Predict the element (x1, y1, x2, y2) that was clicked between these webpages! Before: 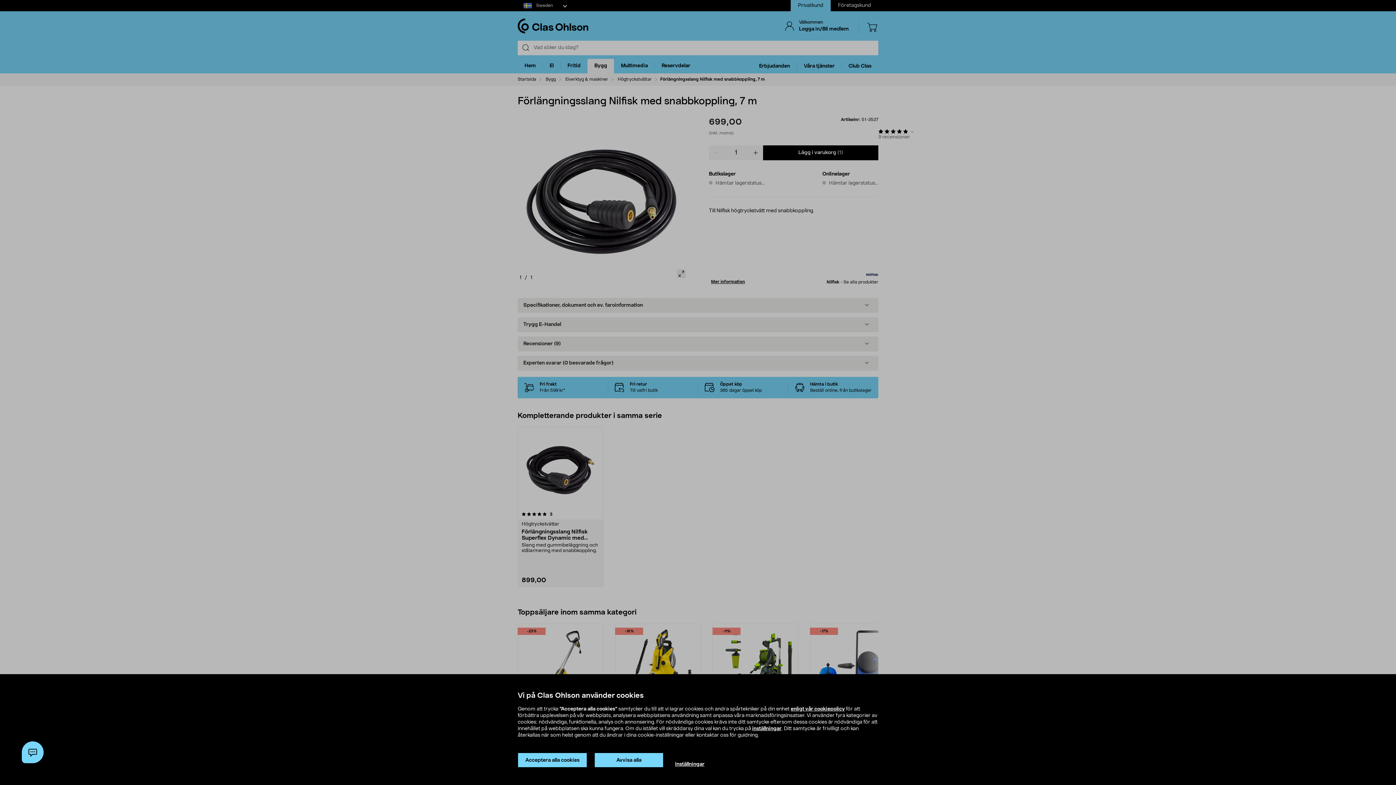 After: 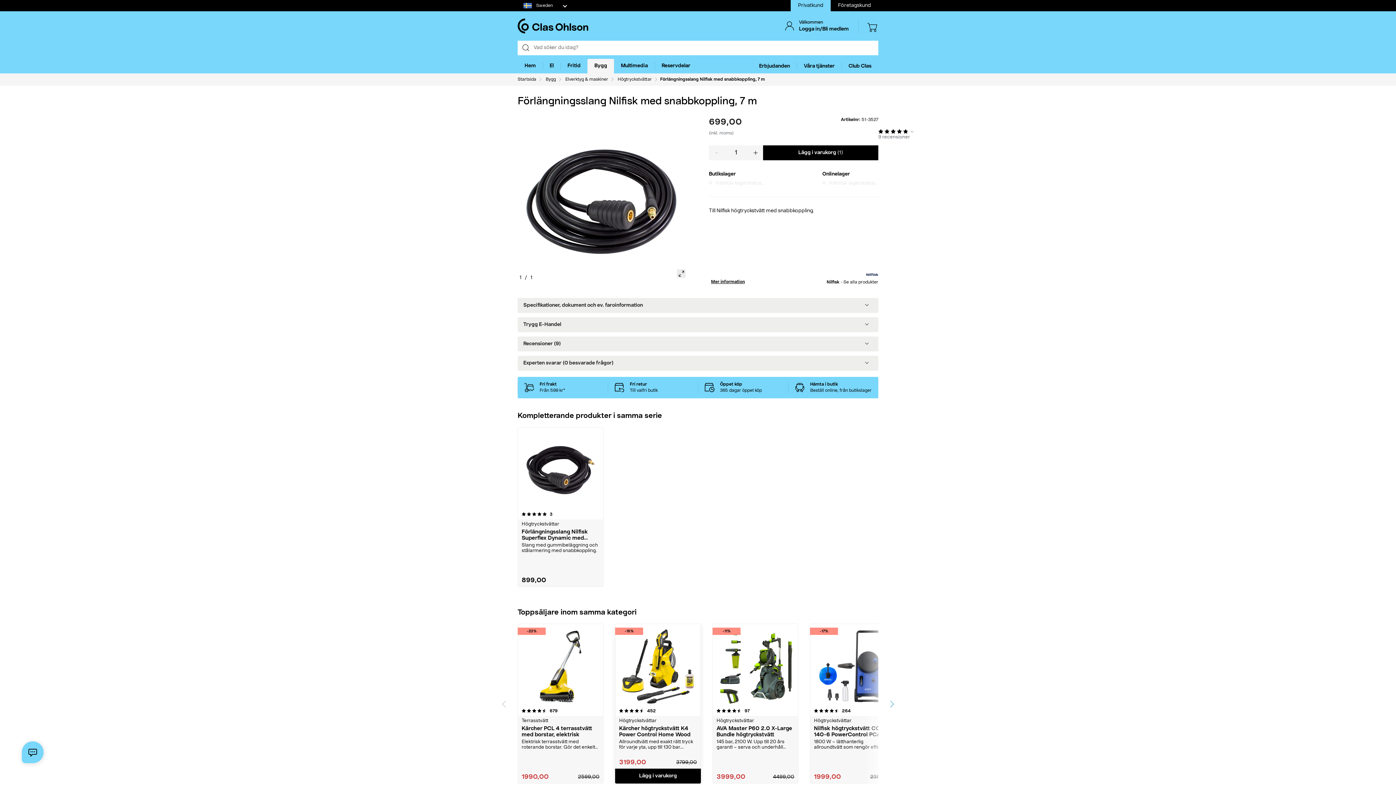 Action: label: Avvisa alla bbox: (594, 753, 663, 768)